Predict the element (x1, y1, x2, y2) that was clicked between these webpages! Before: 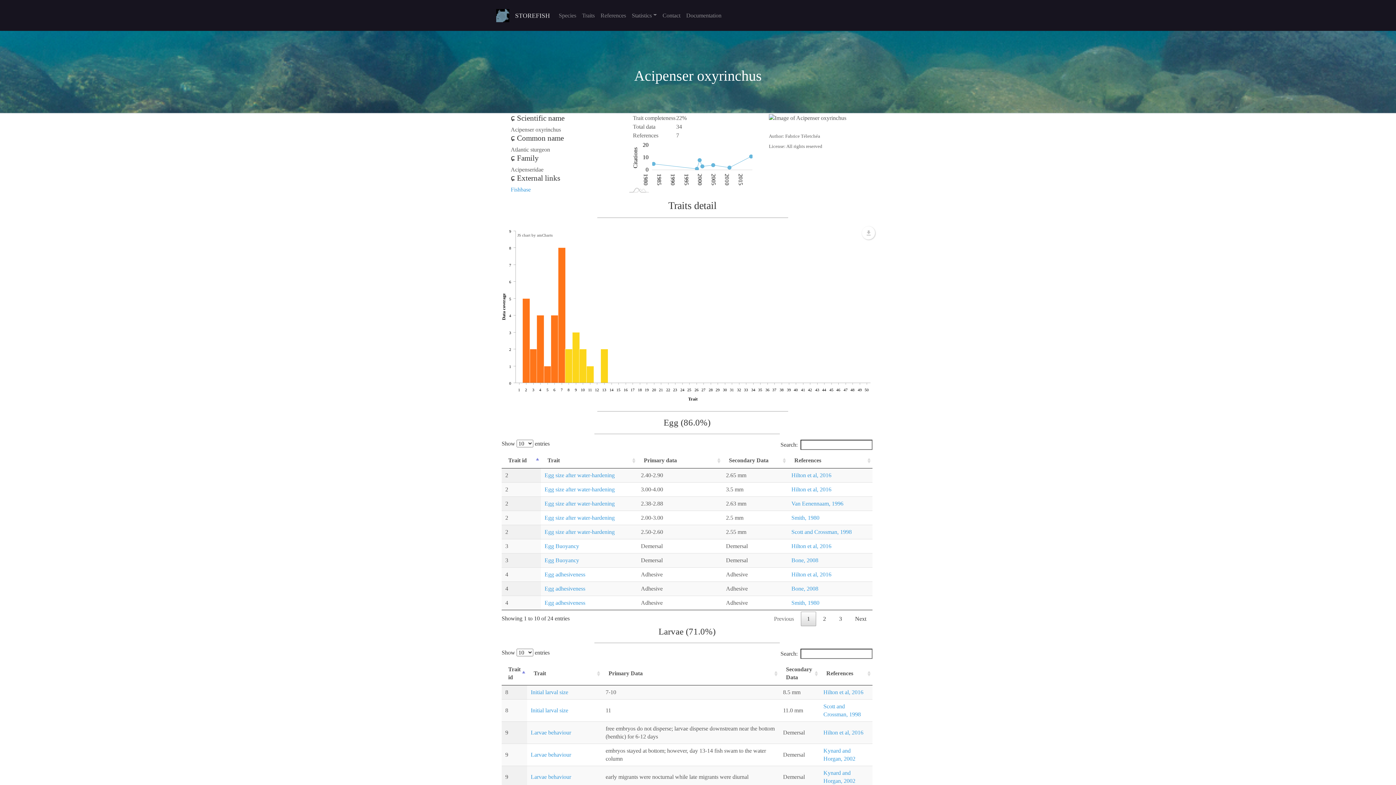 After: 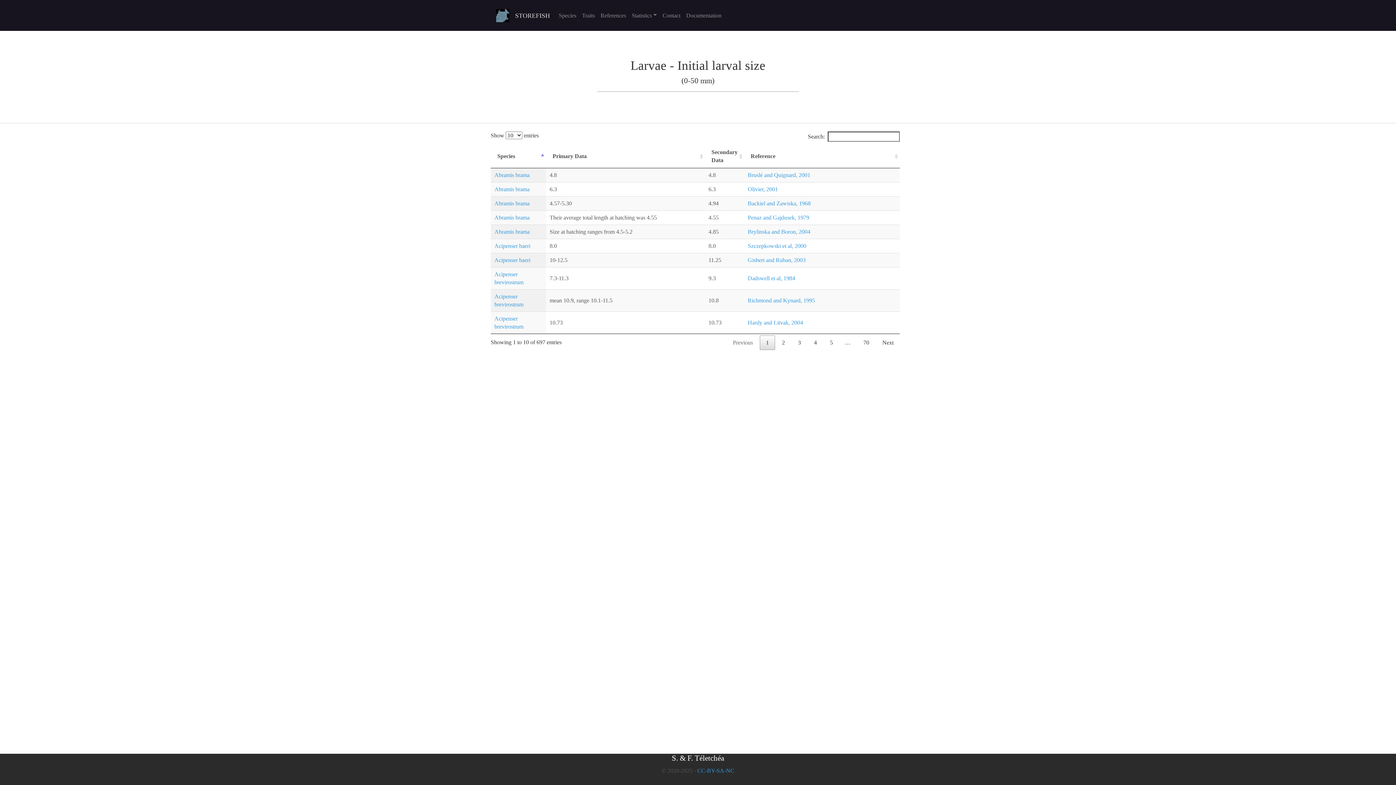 Action: label: Initial larval size bbox: (530, 707, 568, 713)